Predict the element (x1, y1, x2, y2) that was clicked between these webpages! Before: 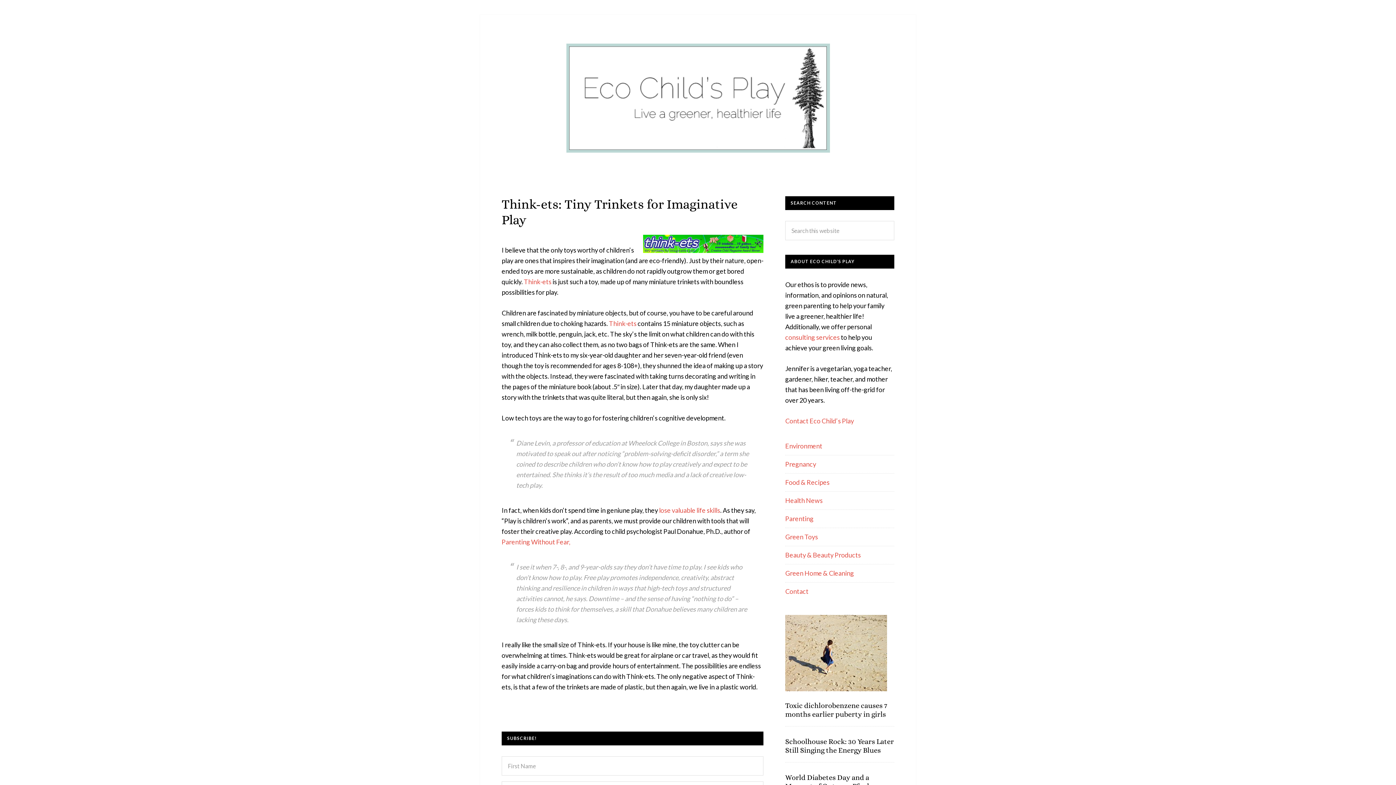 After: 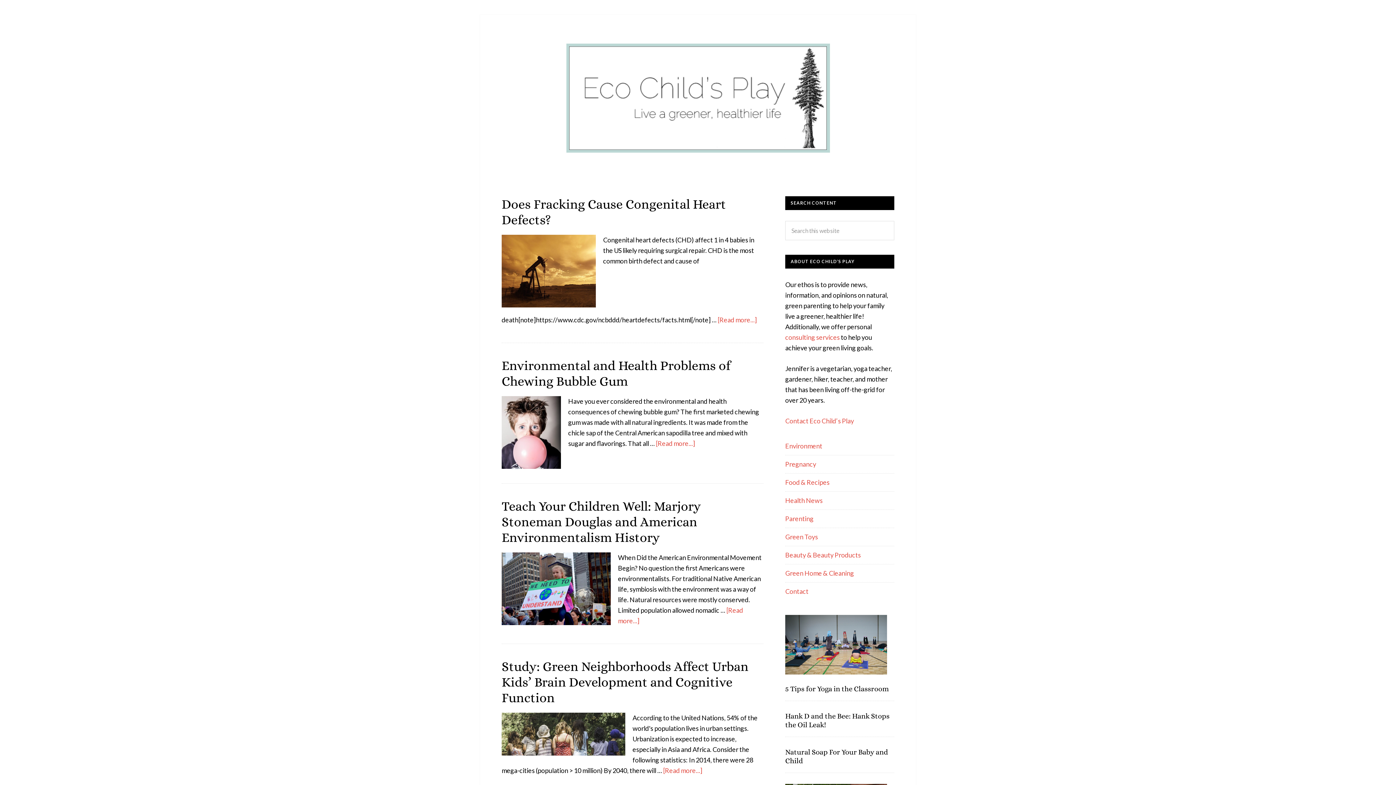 Action: bbox: (785, 442, 822, 450) label: Environment